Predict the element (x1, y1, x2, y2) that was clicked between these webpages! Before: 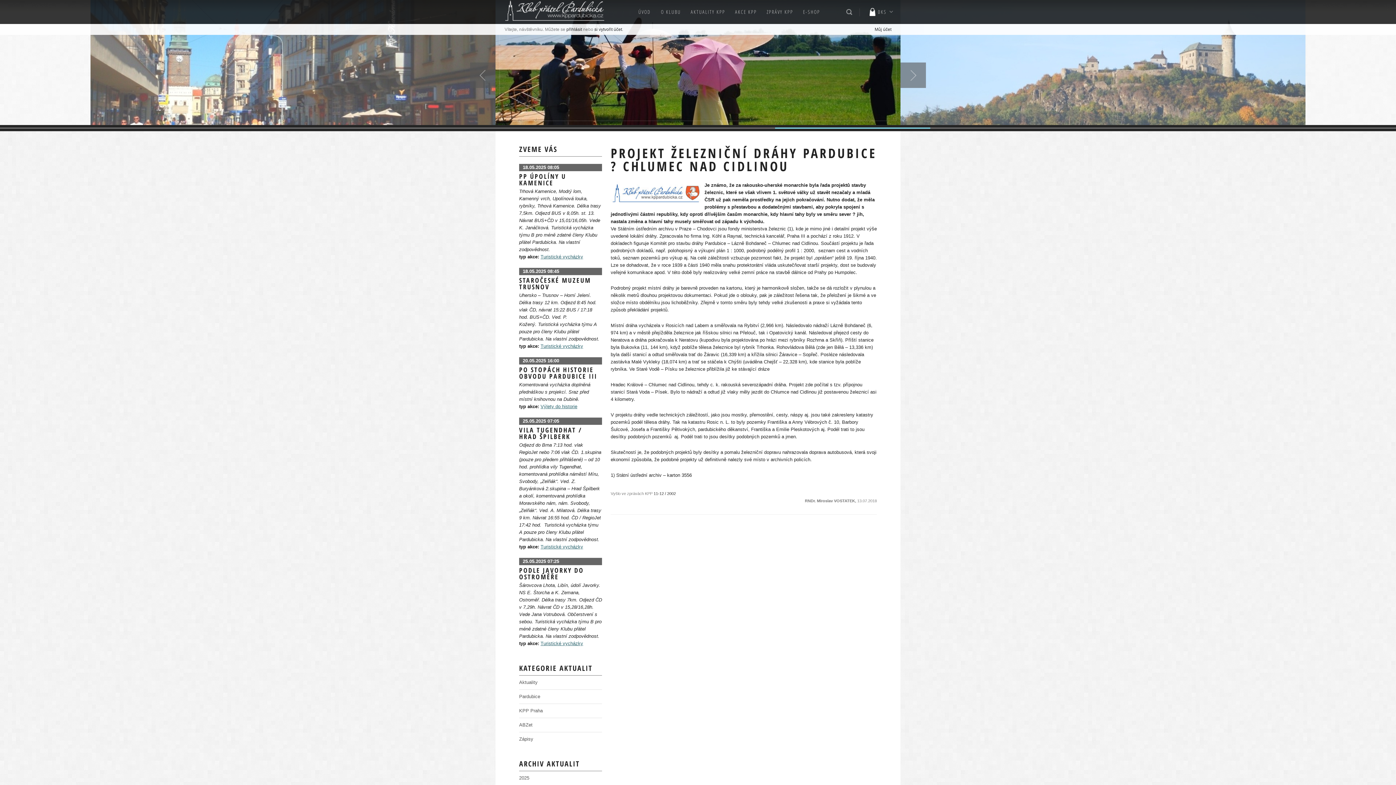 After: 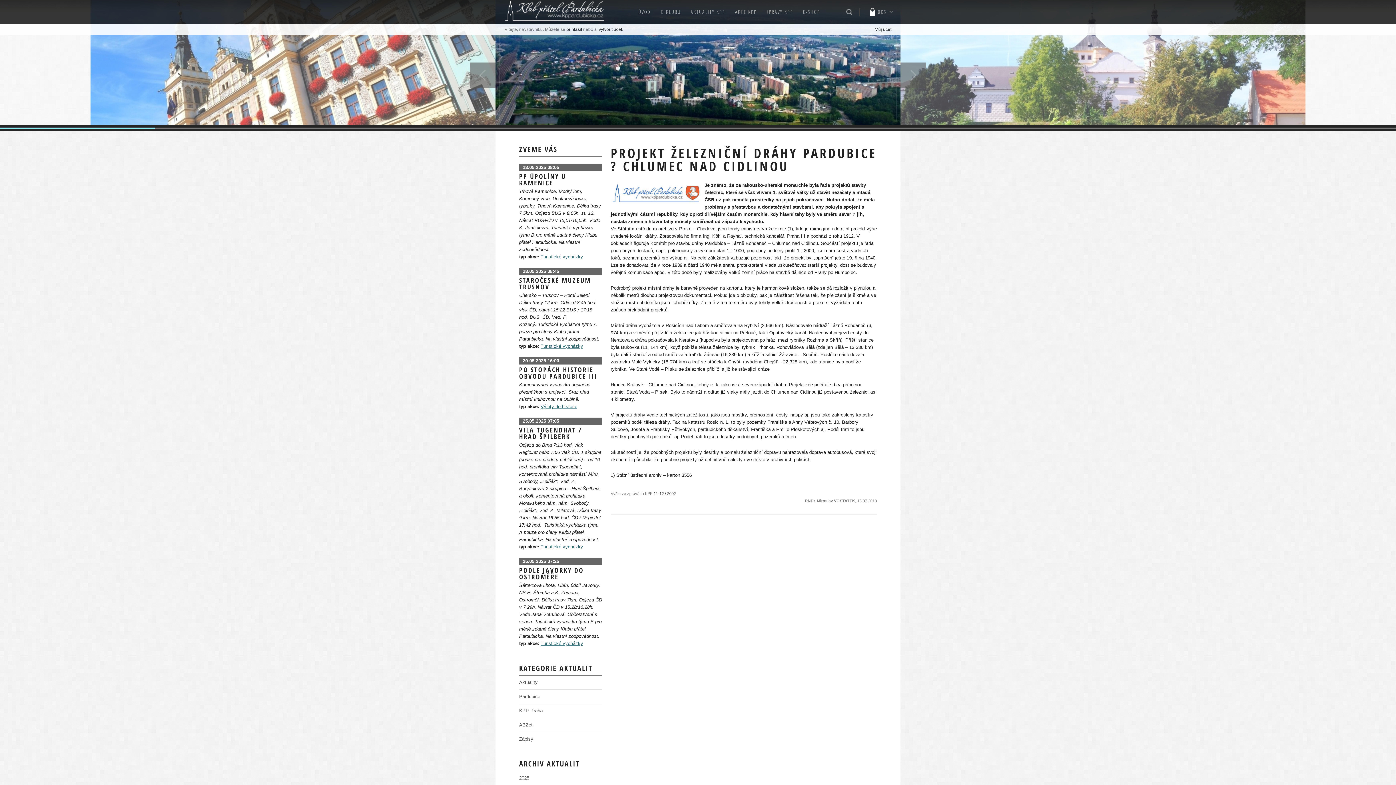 Action: bbox: (0, 127, 154, 128)